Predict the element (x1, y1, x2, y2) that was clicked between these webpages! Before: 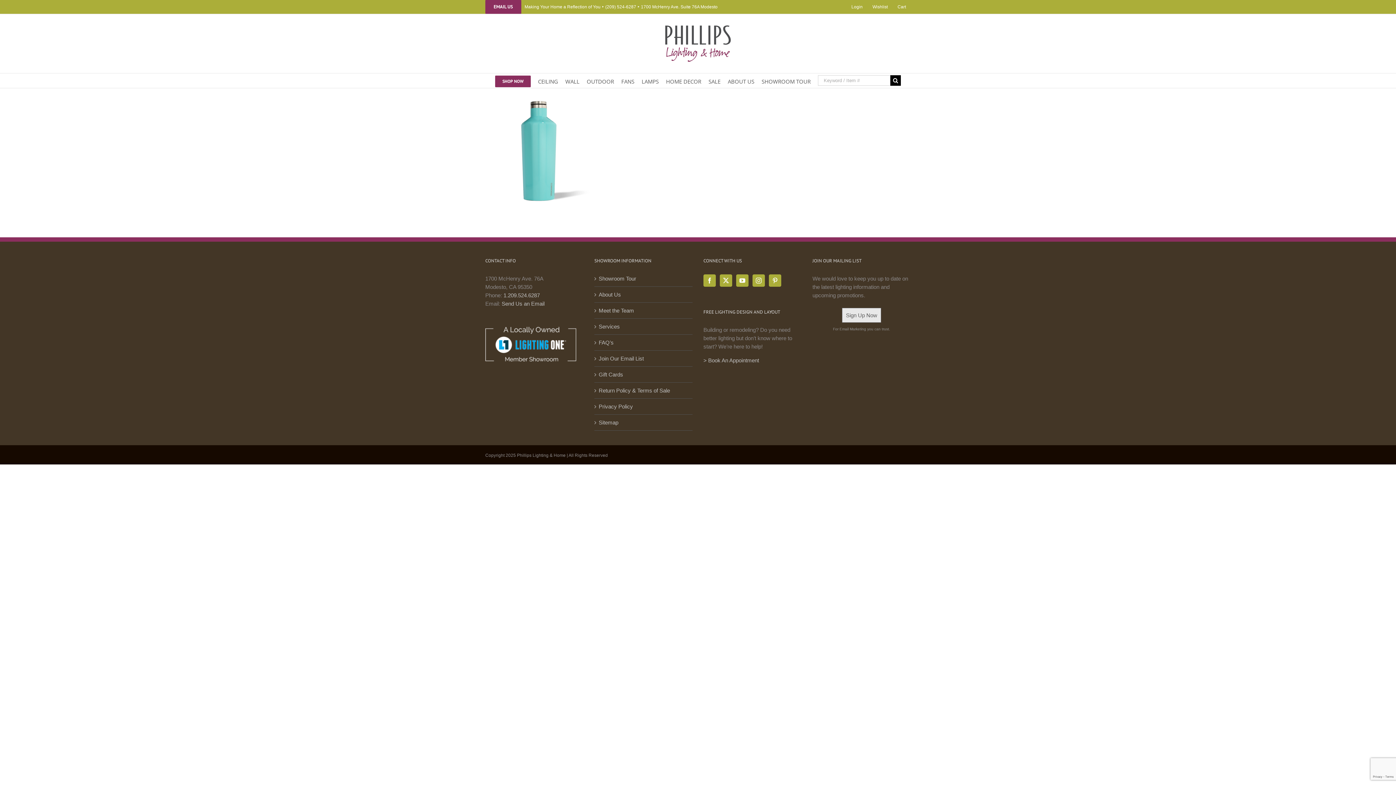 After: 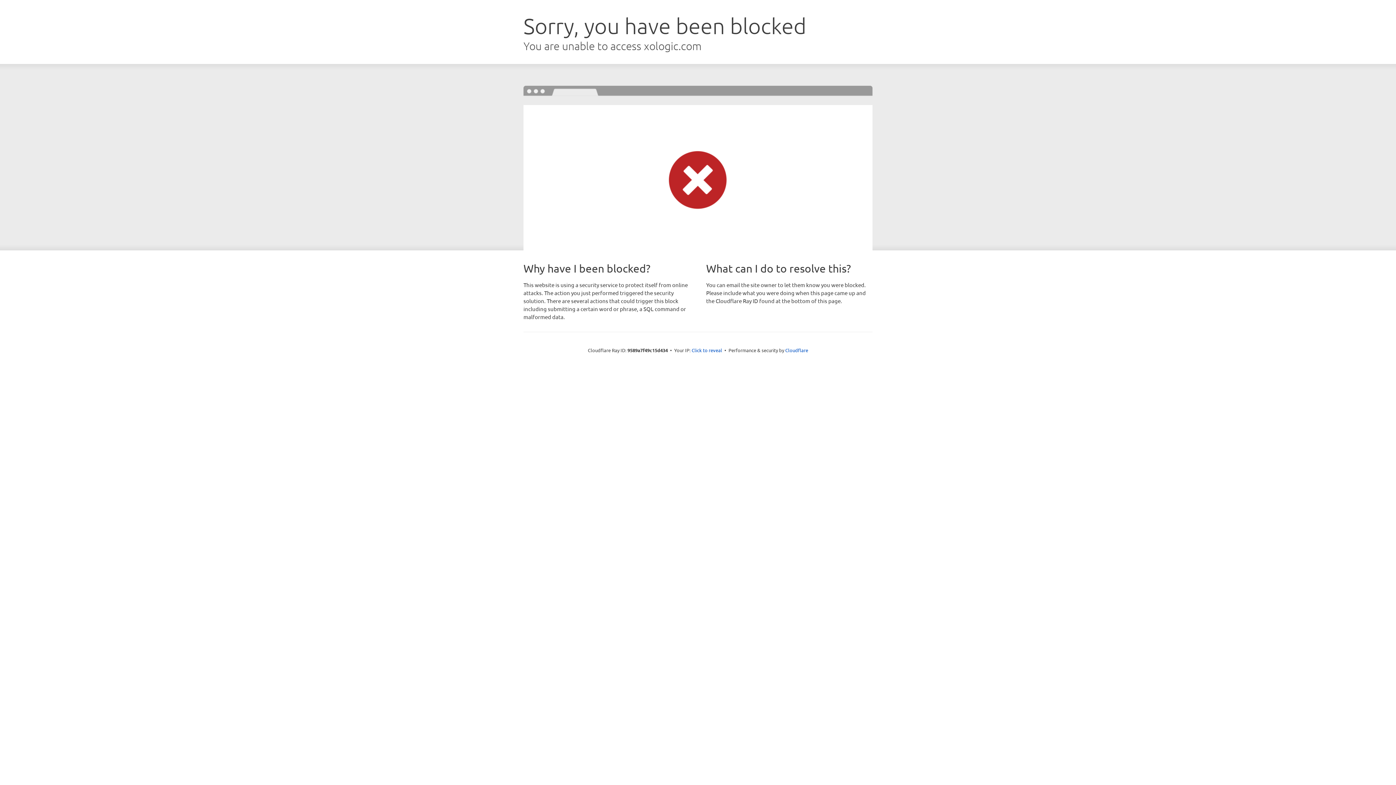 Action: bbox: (666, 73, 701, 88) label: HOME DECOR